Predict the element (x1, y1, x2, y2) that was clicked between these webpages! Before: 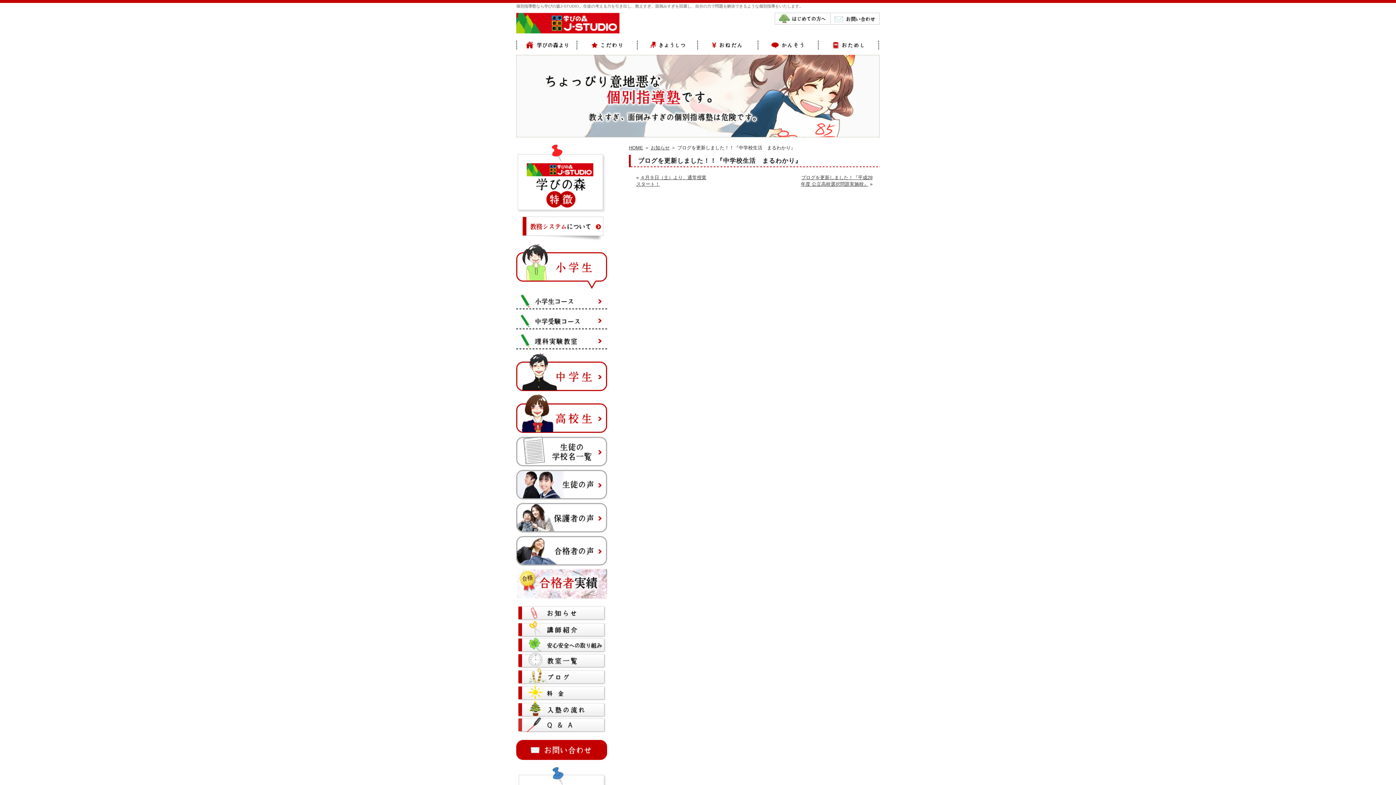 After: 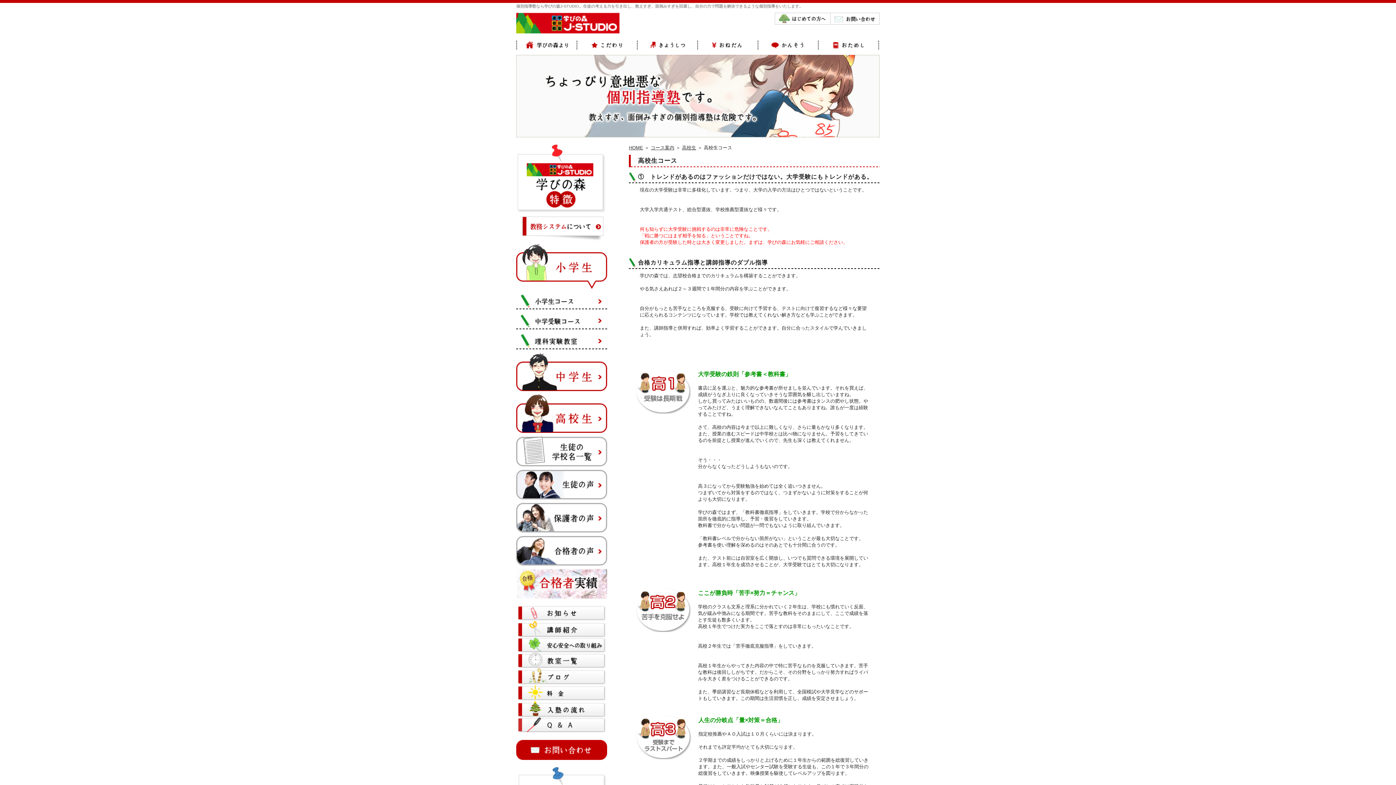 Action: bbox: (516, 426, 607, 432)